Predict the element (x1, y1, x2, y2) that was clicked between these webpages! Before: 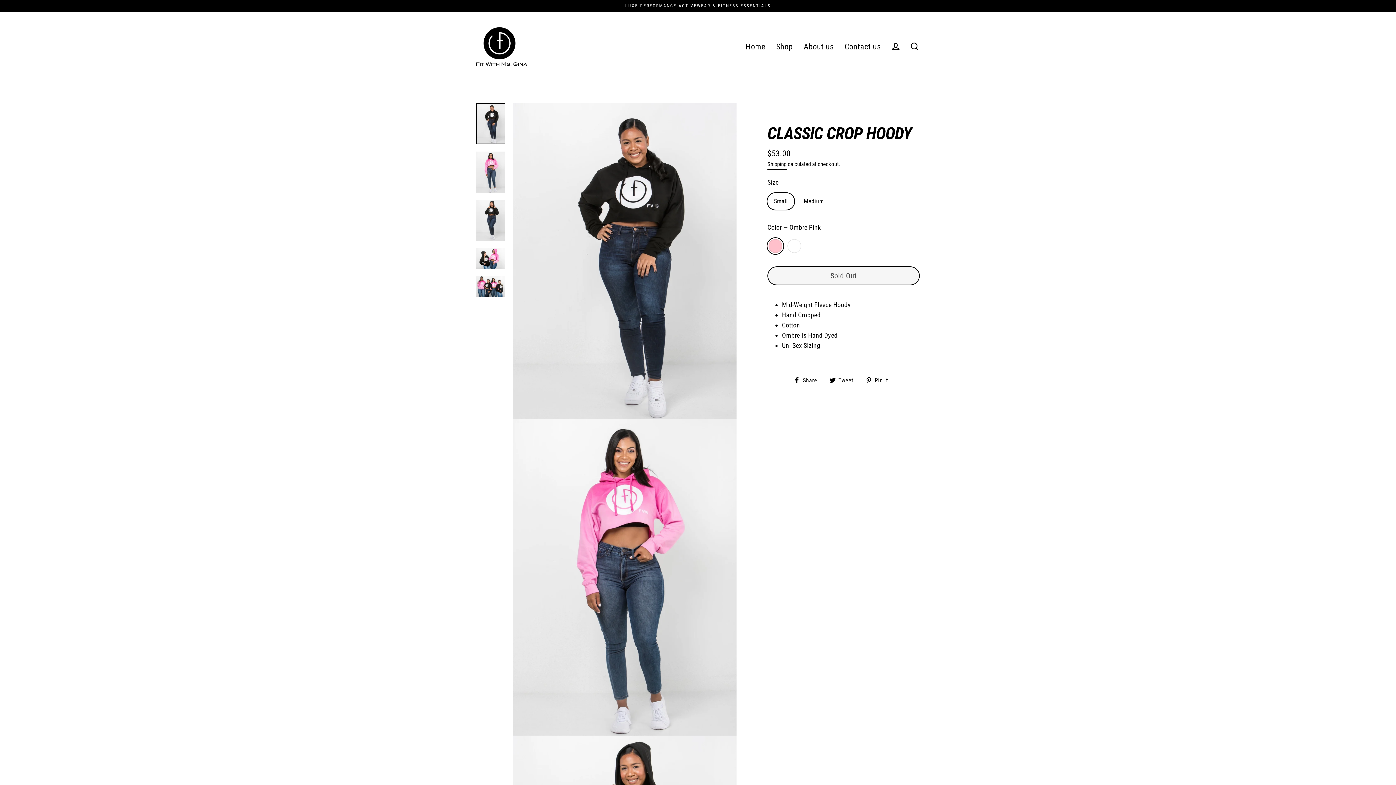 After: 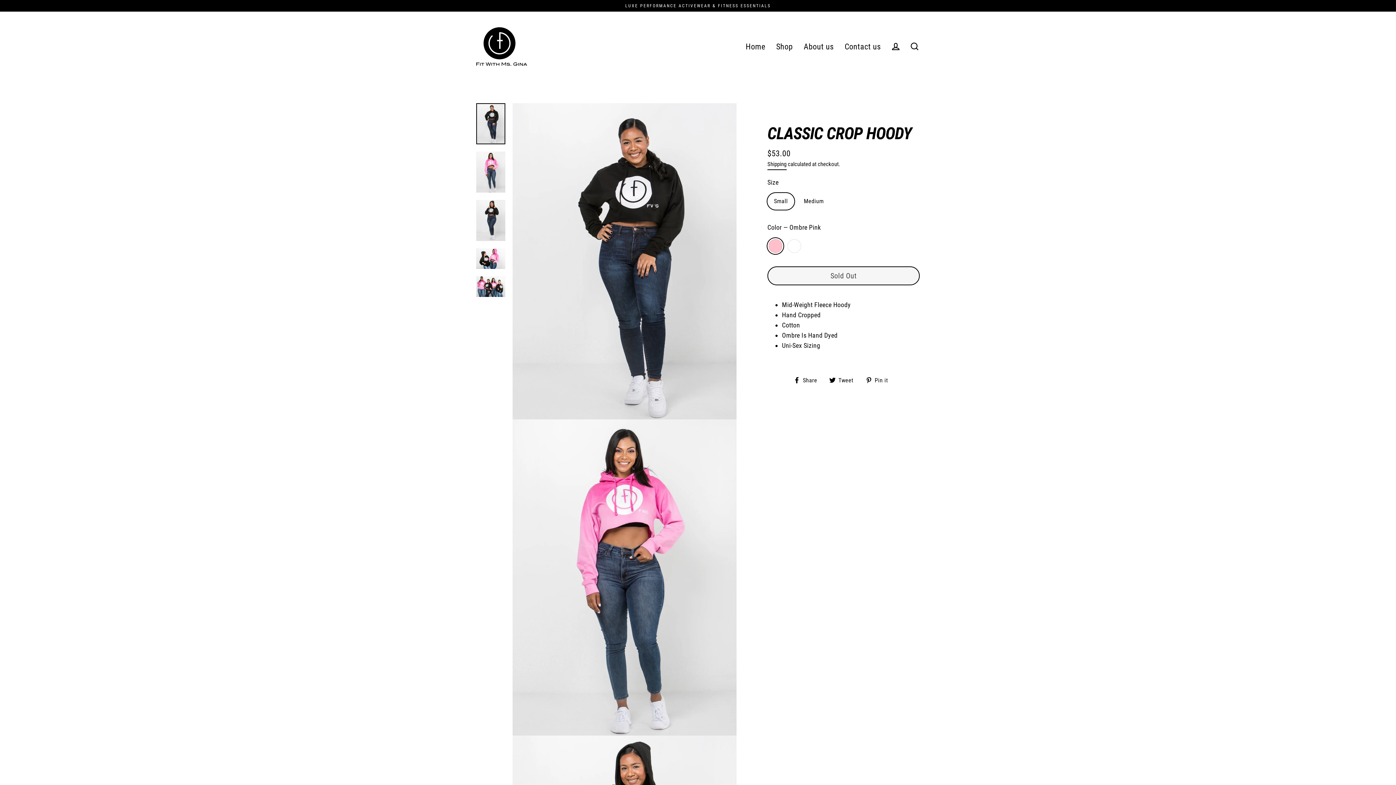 Action: label:  Pin it
Pin on Pinterest bbox: (865, 375, 893, 384)